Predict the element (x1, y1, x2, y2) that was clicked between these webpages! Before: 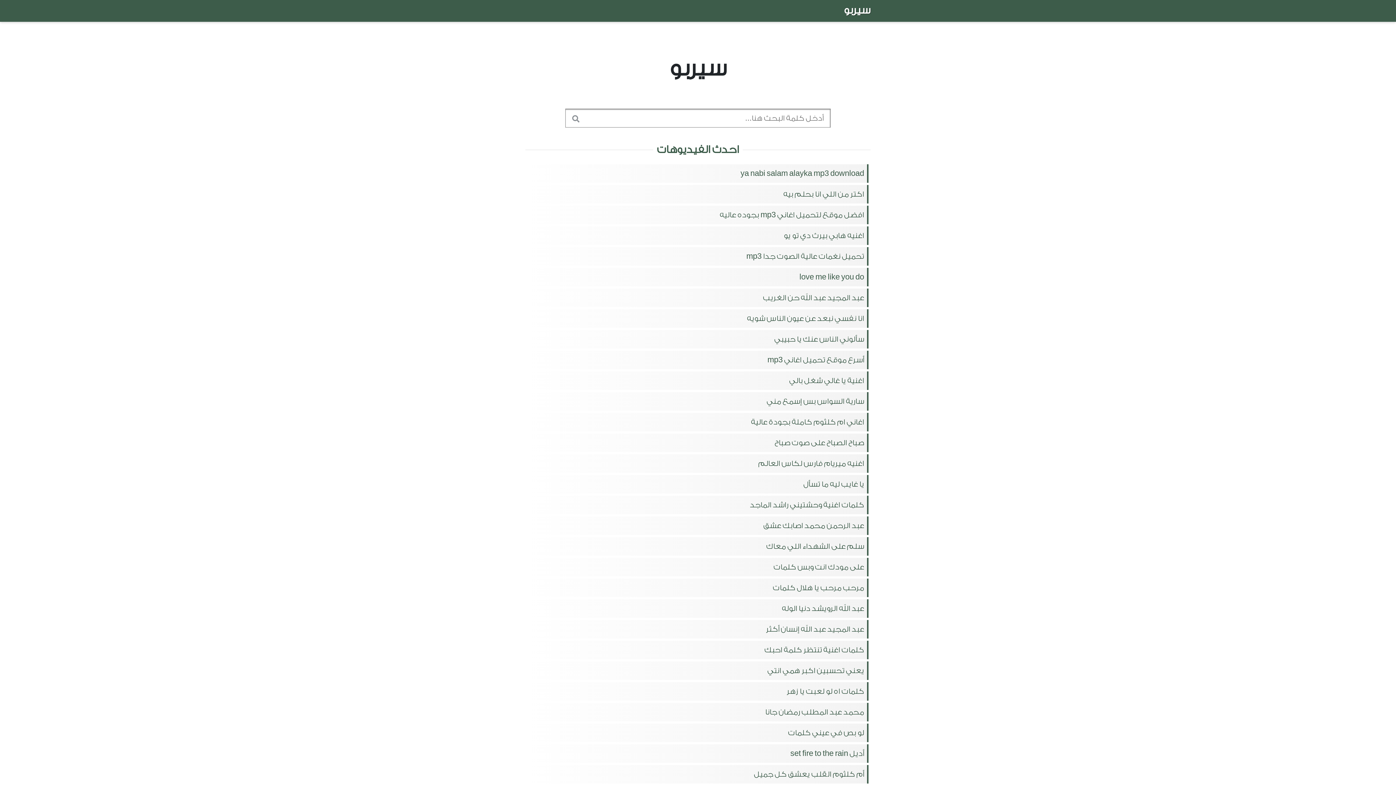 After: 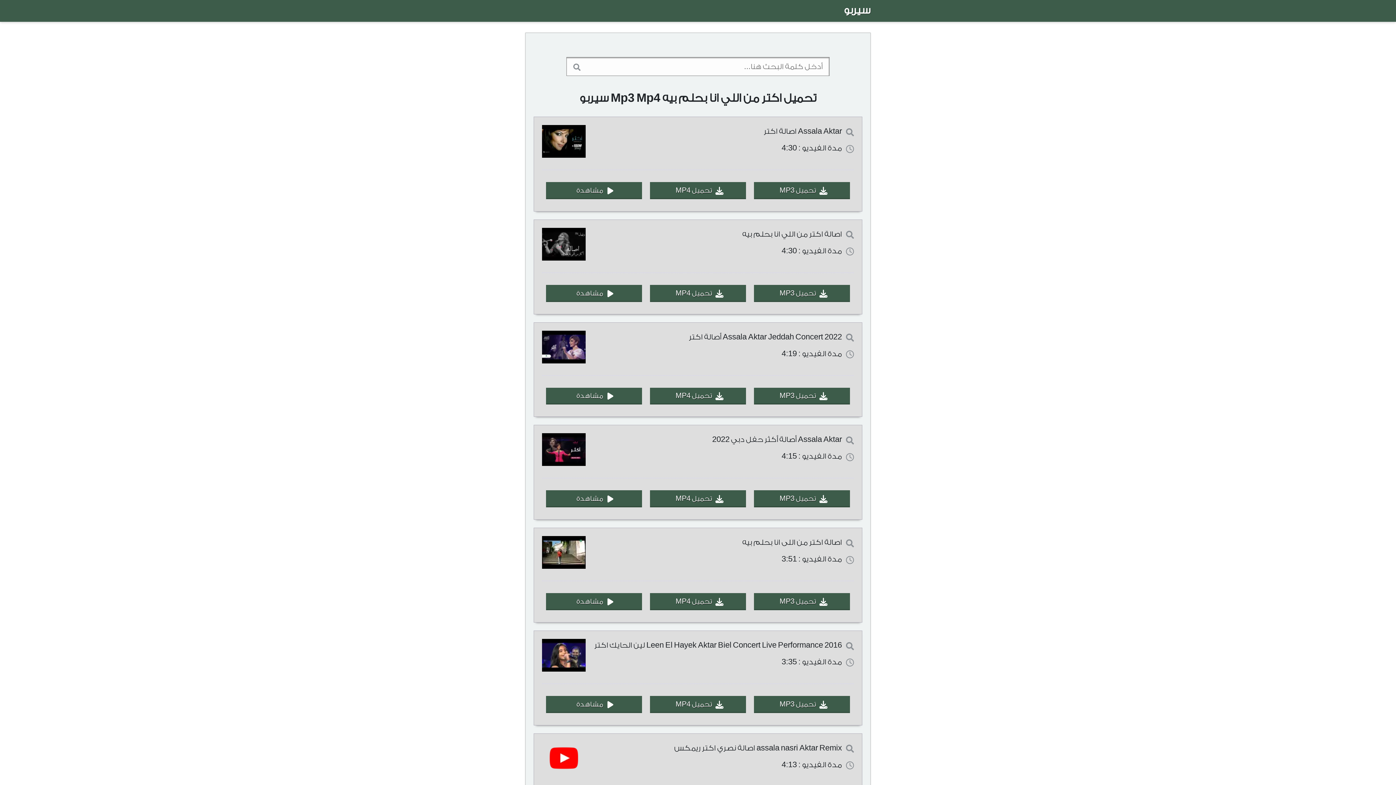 Action: label: اكتر من اللي انا بحلم بيه bbox: (525, 185, 870, 203)